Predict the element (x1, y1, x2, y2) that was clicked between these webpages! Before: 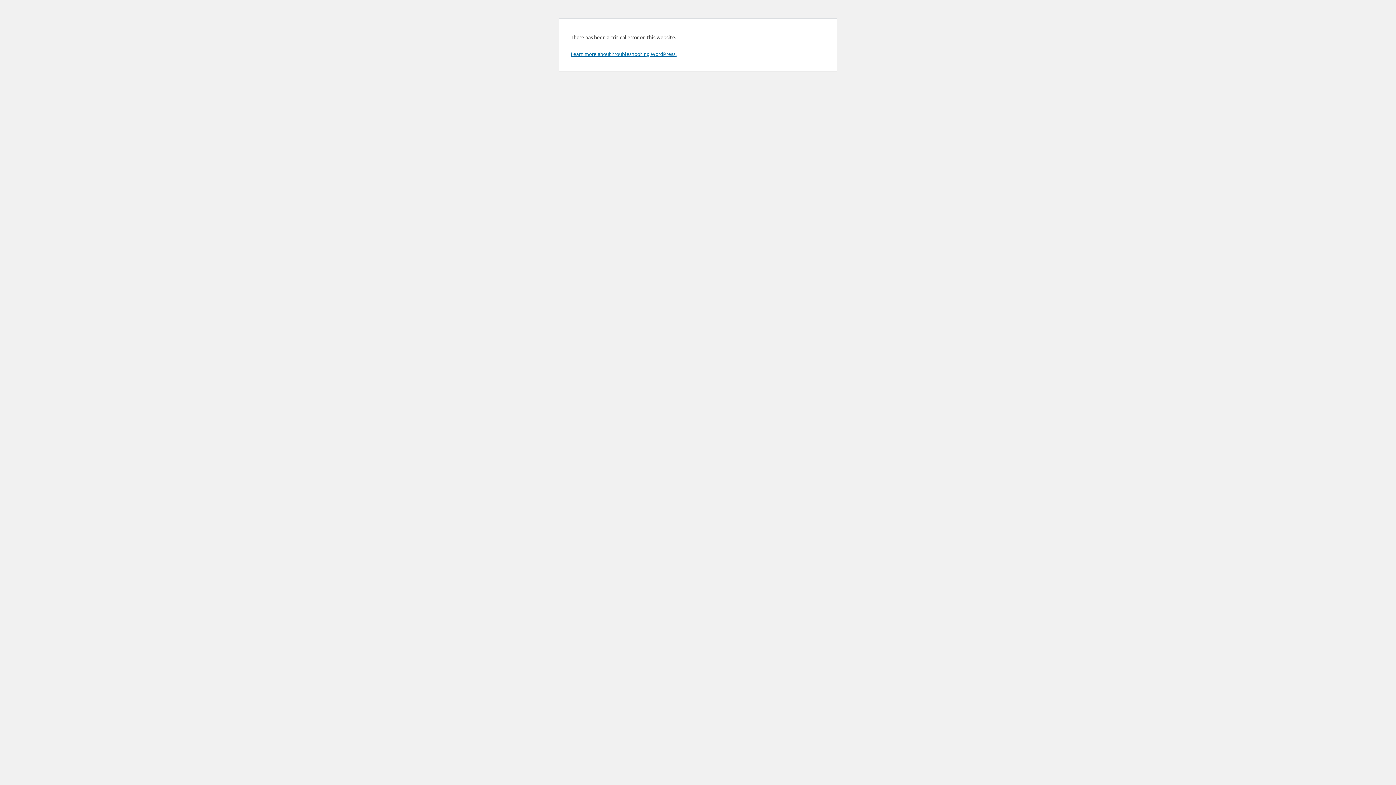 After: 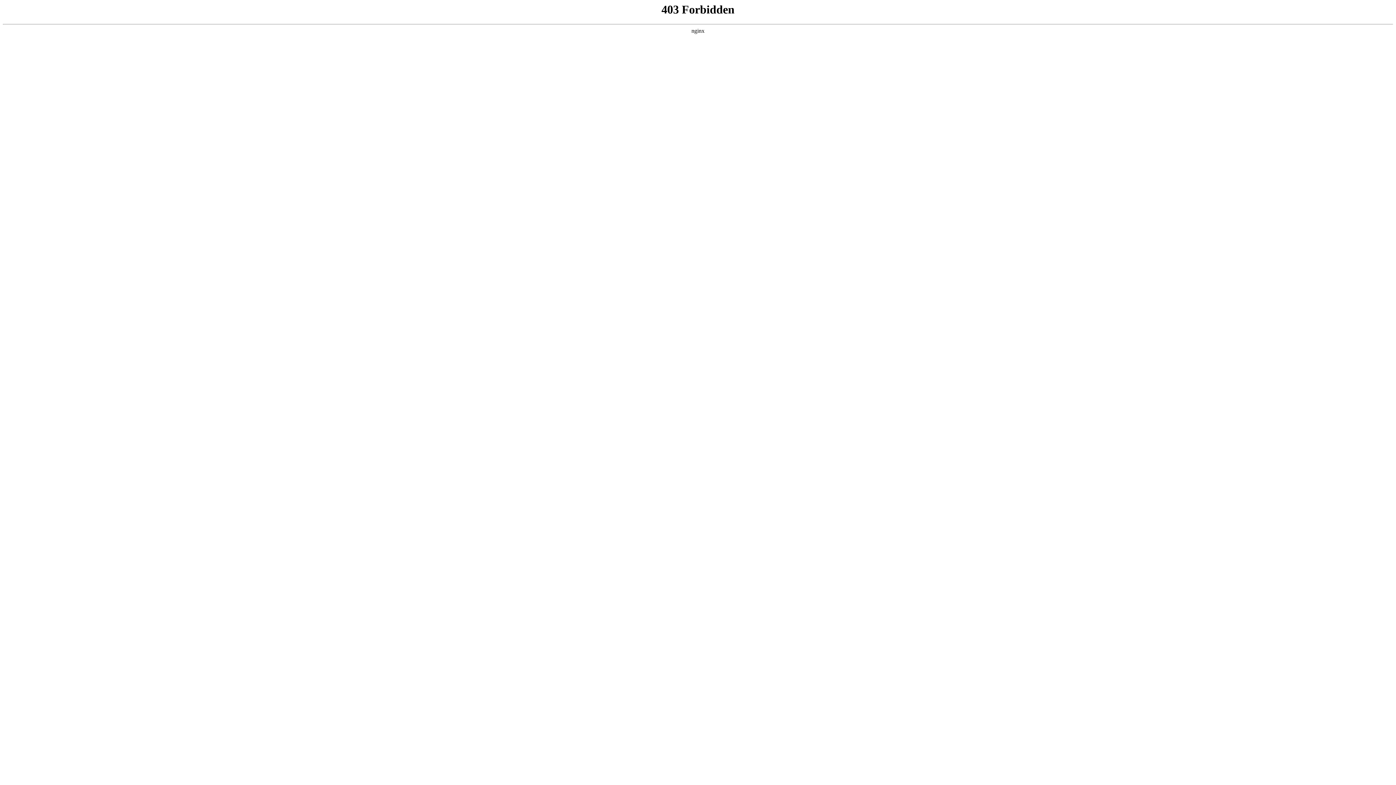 Action: bbox: (570, 50, 676, 57) label: Learn more about troubleshooting WordPress.